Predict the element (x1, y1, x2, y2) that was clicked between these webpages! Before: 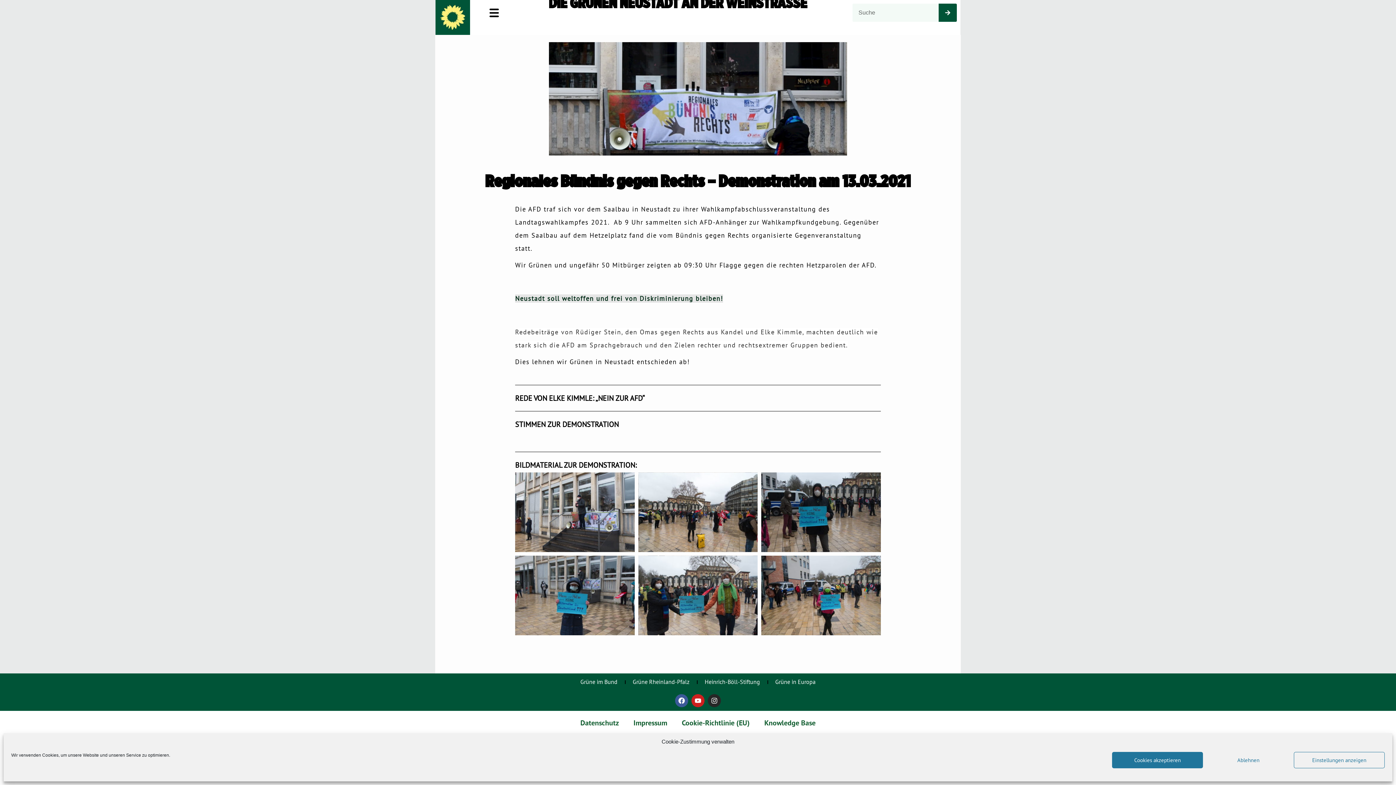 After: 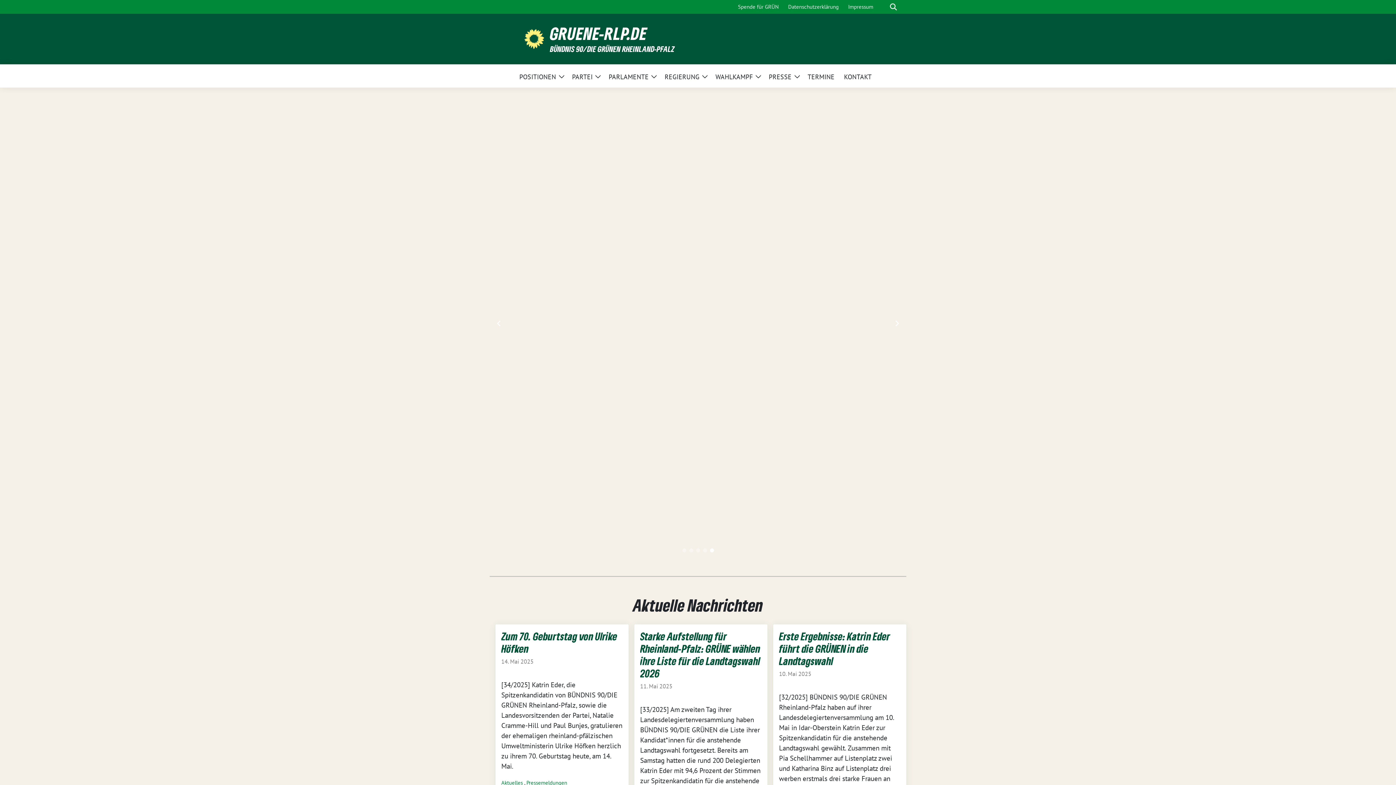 Action: label: Grüne Rheinland-Pfalz bbox: (625, 677, 696, 687)